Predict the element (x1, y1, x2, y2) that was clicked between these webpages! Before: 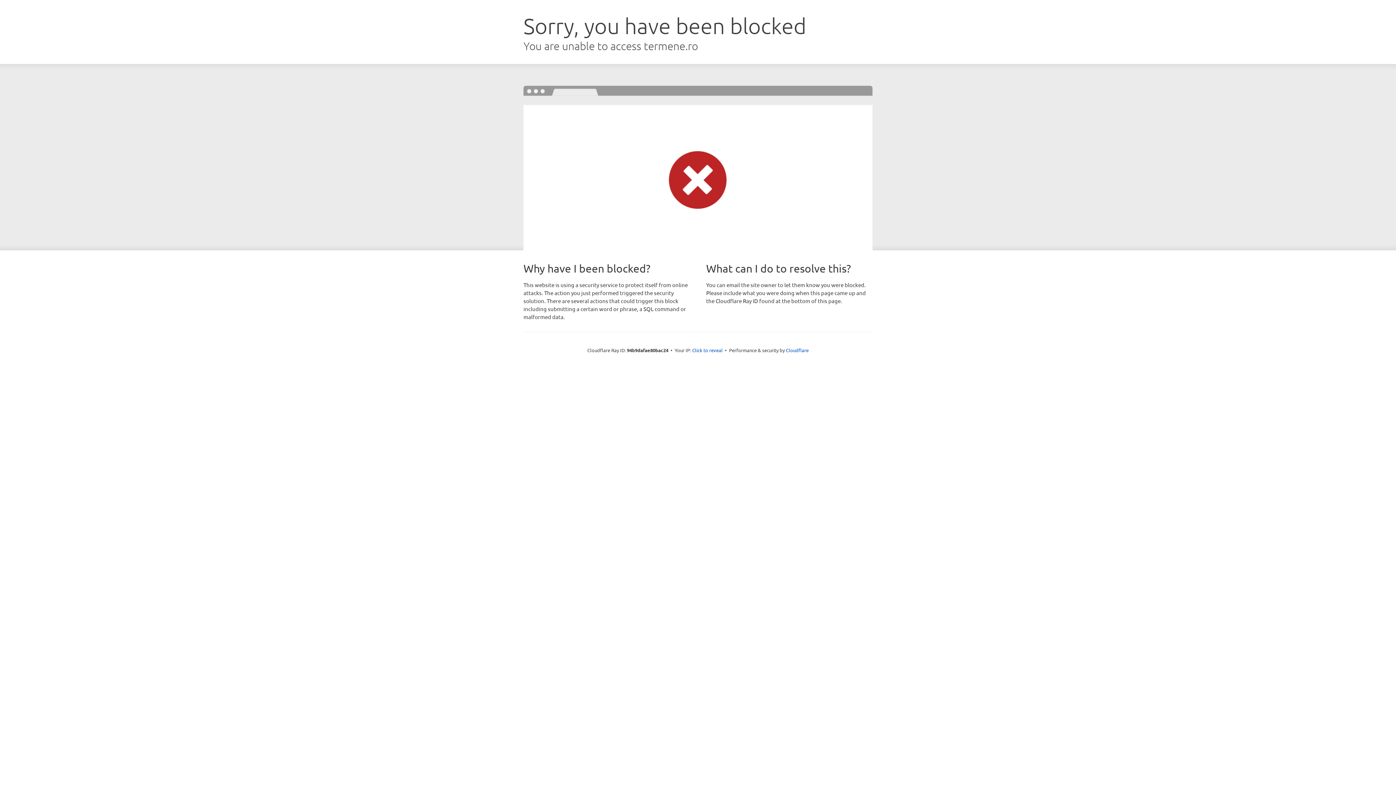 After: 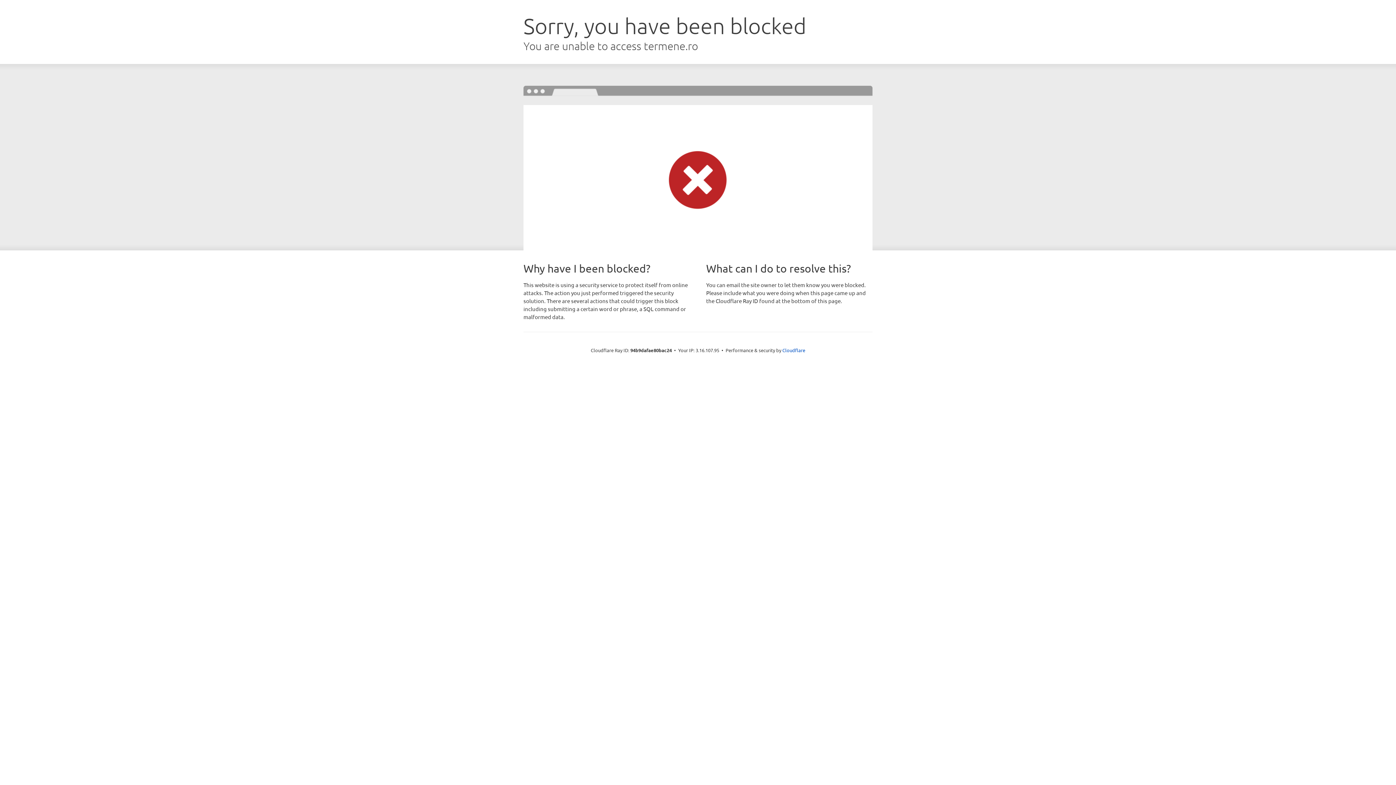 Action: label: Click to reveal bbox: (692, 346, 722, 353)